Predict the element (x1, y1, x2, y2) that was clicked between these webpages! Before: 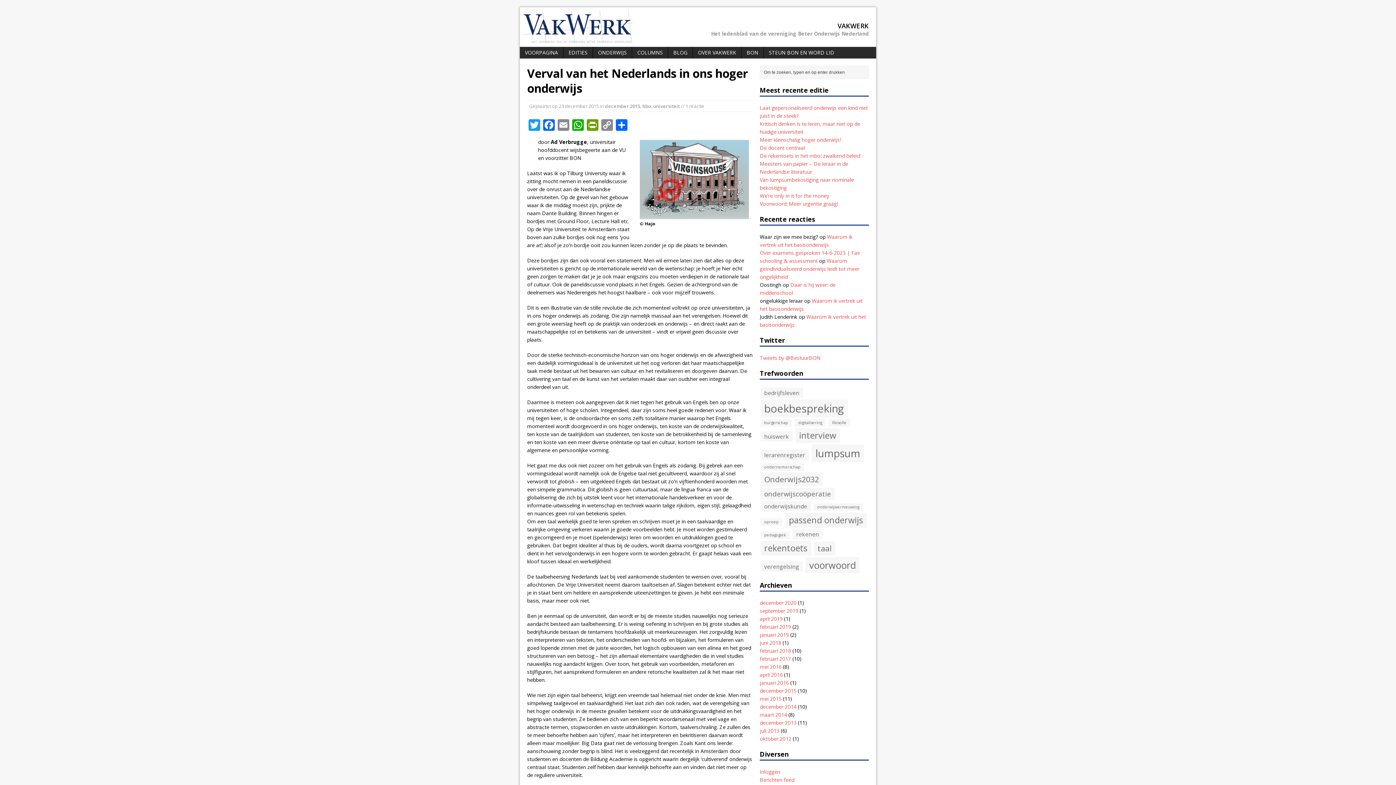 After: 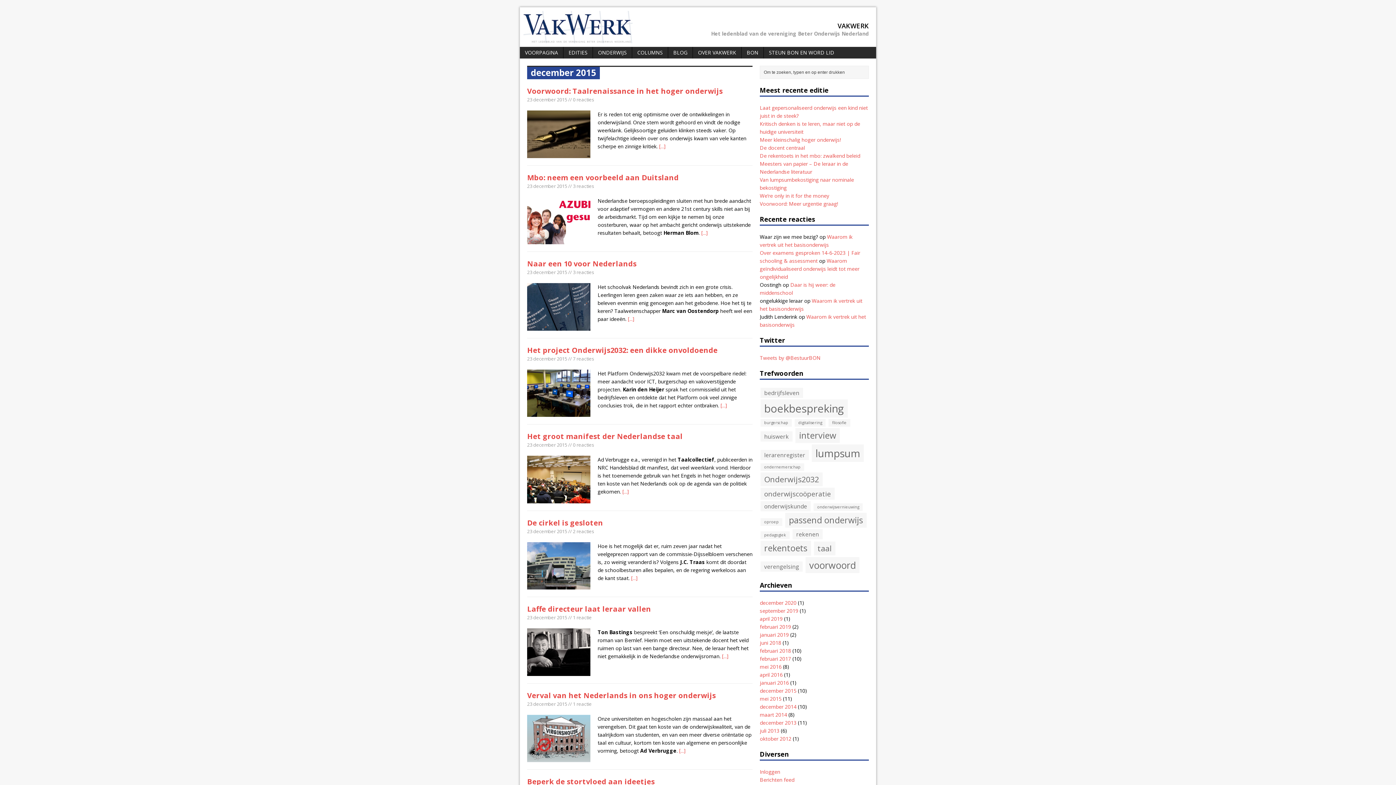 Action: label: december 2015 bbox: (605, 103, 640, 109)